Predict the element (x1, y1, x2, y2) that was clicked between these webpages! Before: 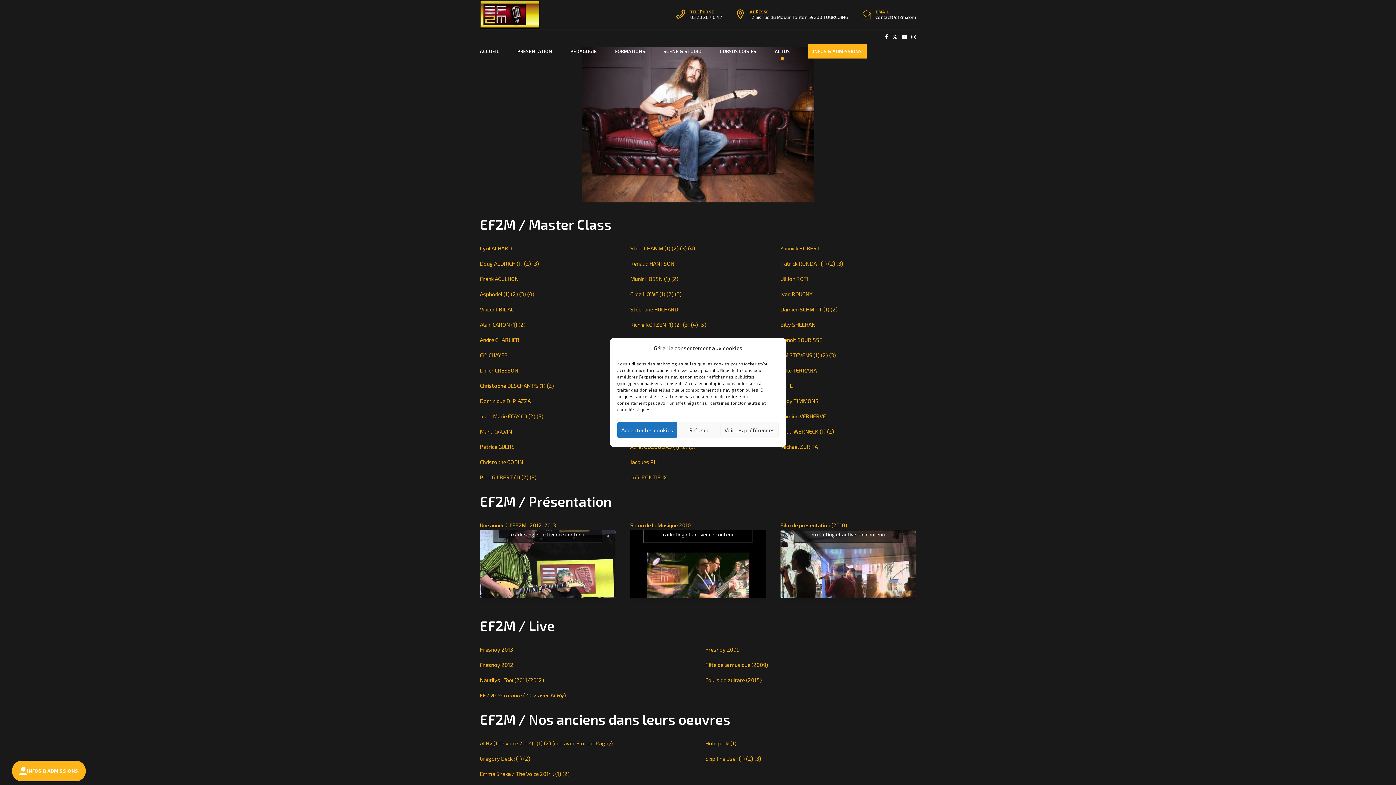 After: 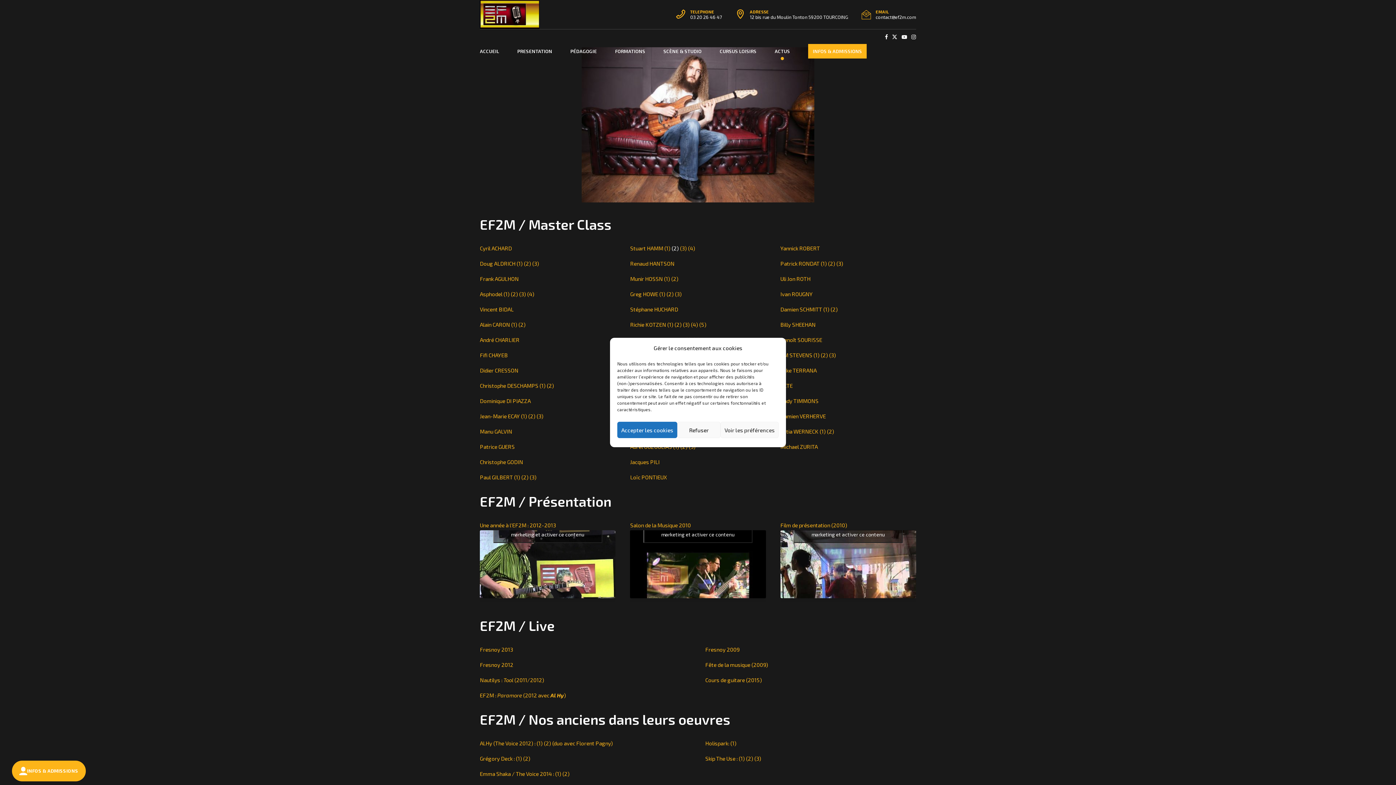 Action: label: (2) bbox: (671, 245, 679, 251)